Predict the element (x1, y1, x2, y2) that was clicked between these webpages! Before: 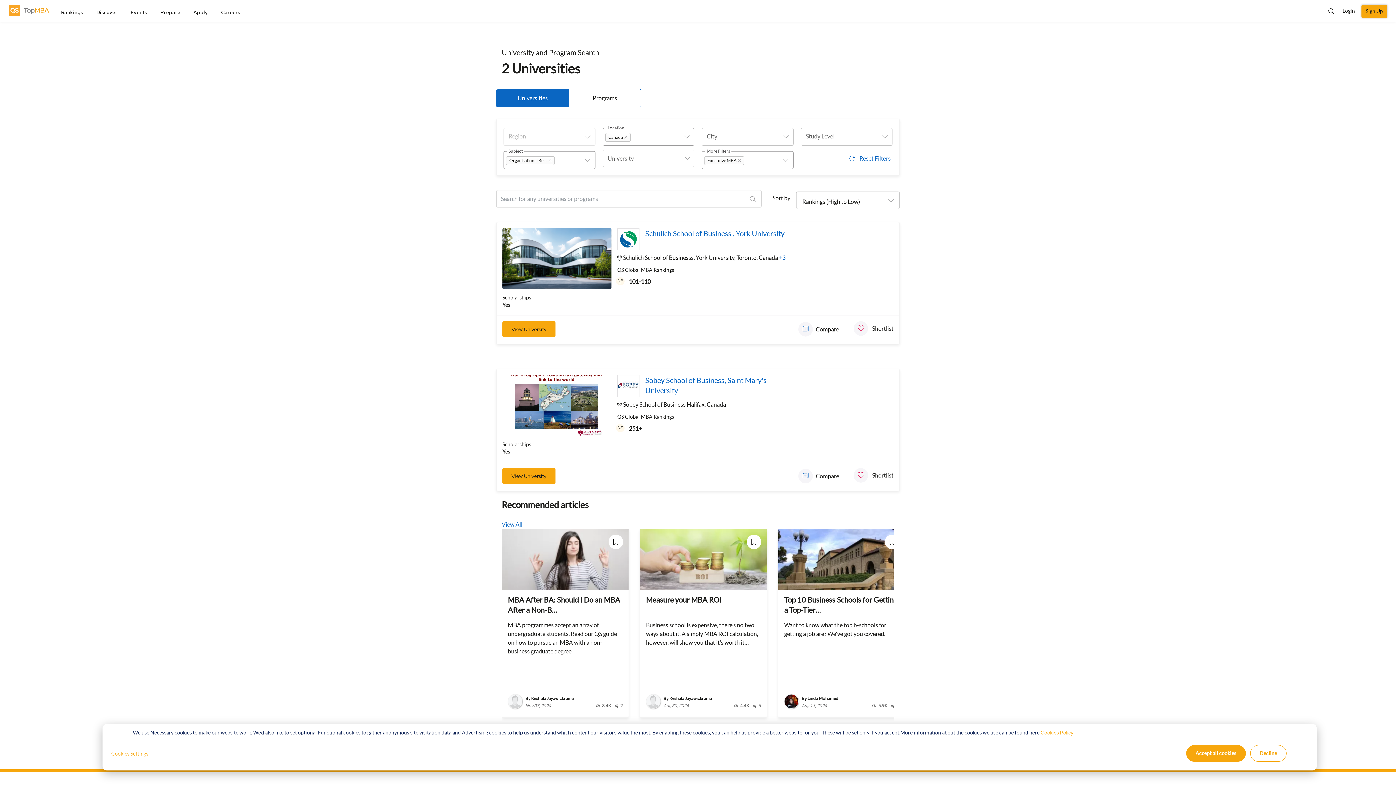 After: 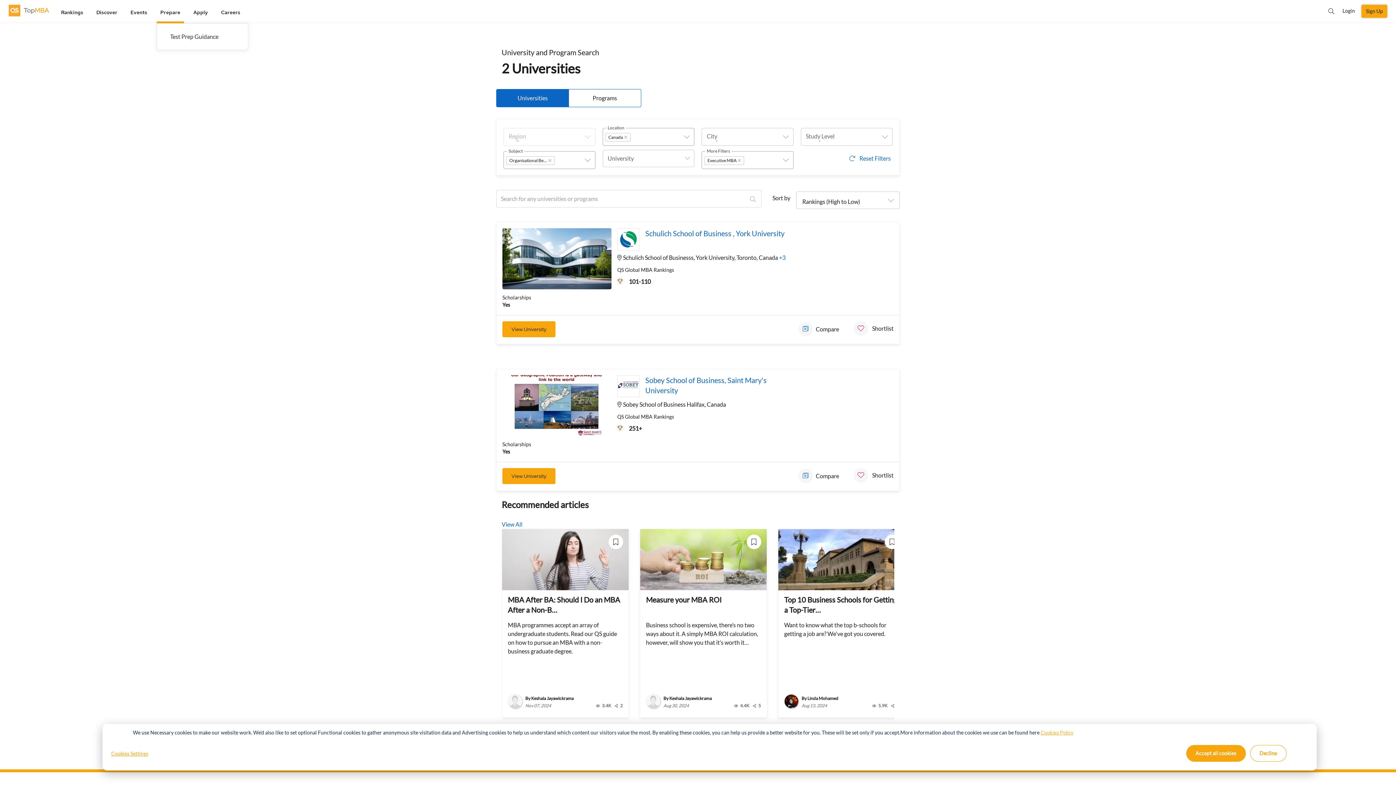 Action: bbox: (156, 1, 184, 23) label: Prepare